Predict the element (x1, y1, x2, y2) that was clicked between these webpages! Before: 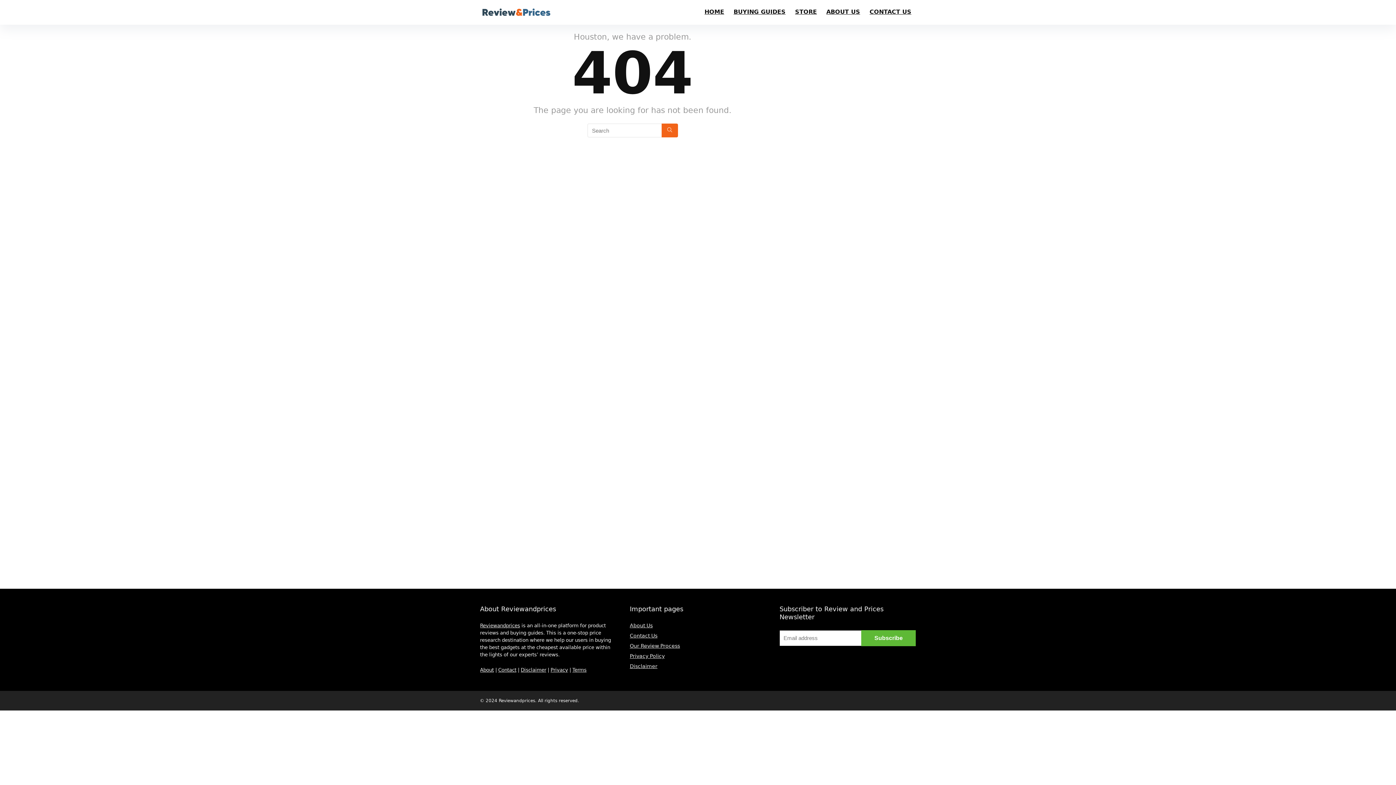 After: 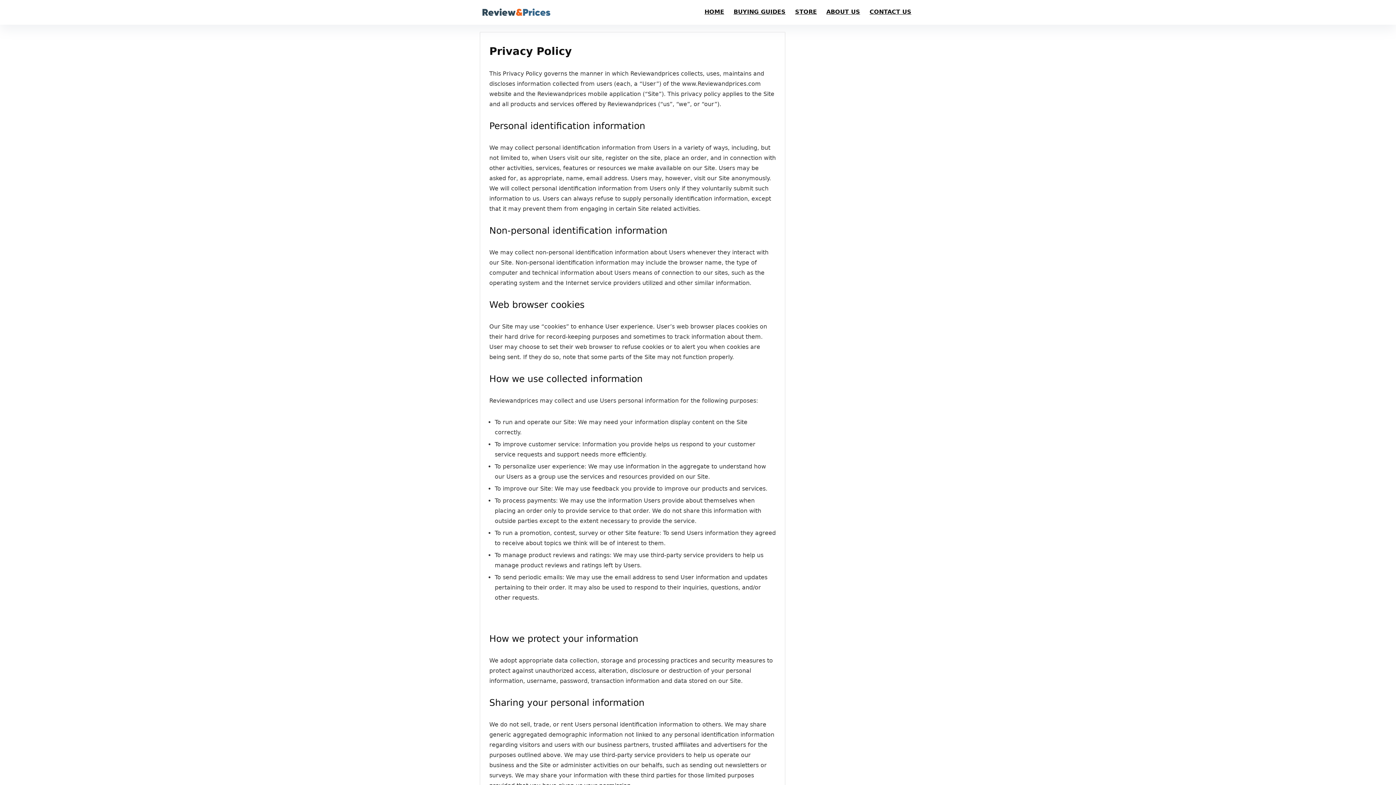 Action: label: Privacy Policy bbox: (629, 653, 664, 659)